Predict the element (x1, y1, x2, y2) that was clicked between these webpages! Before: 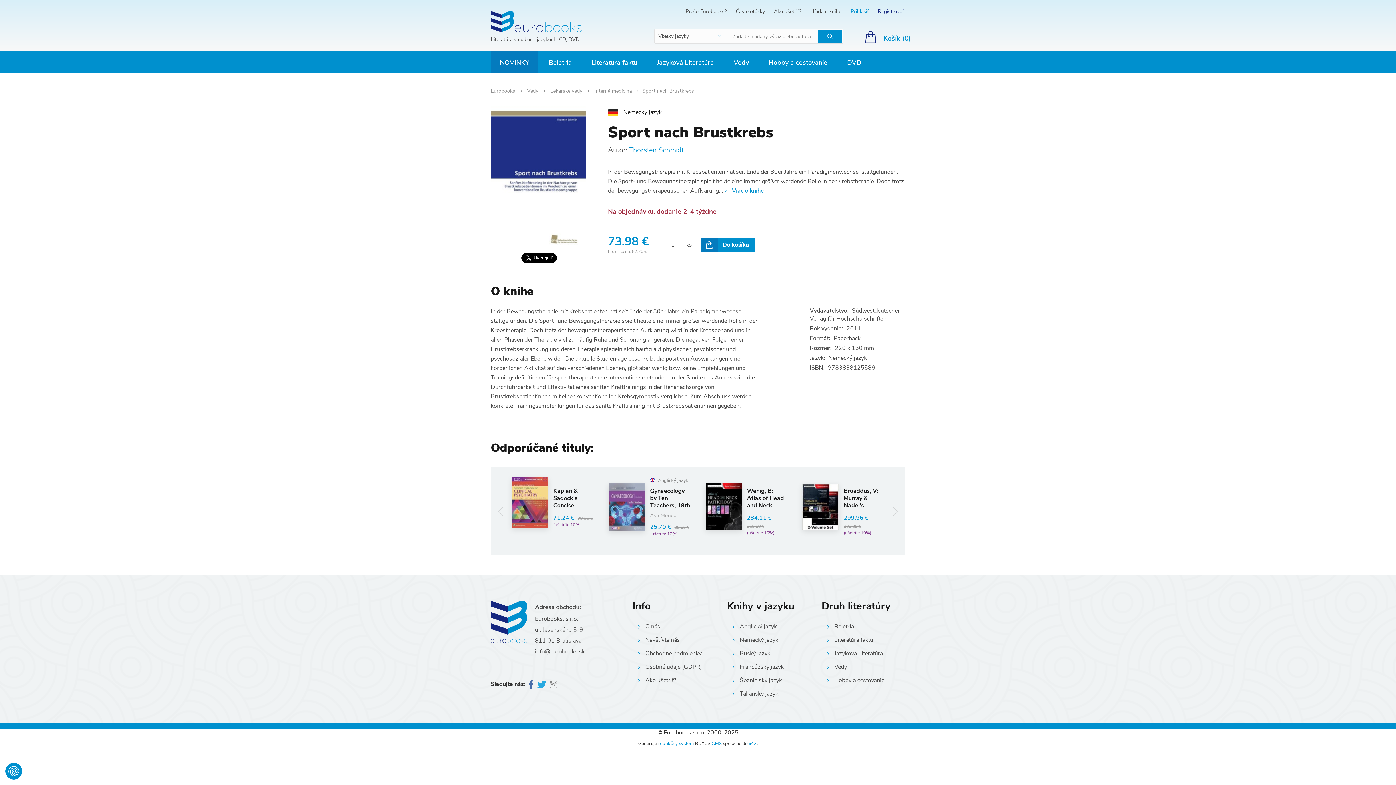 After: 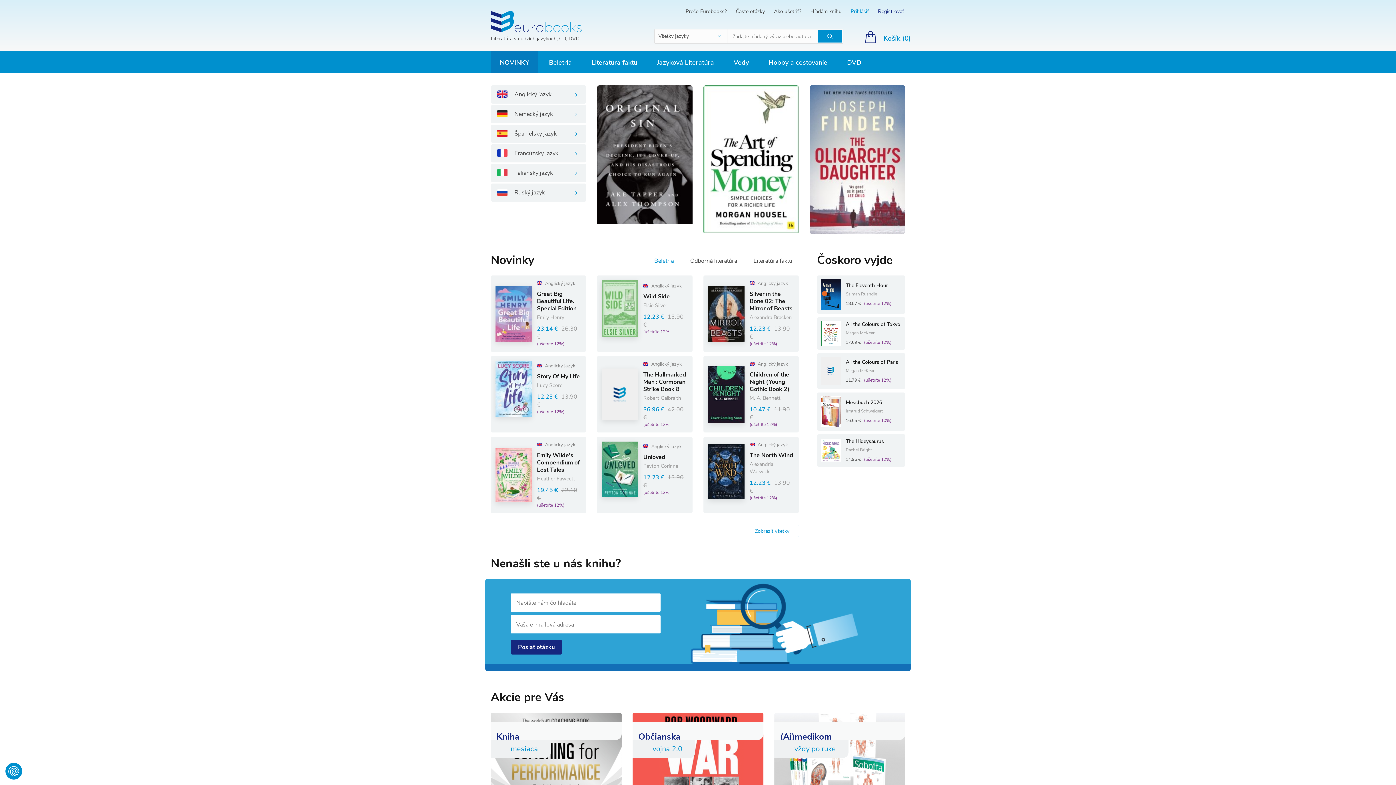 Action: label: Hľadať bbox: (817, 30, 842, 42)